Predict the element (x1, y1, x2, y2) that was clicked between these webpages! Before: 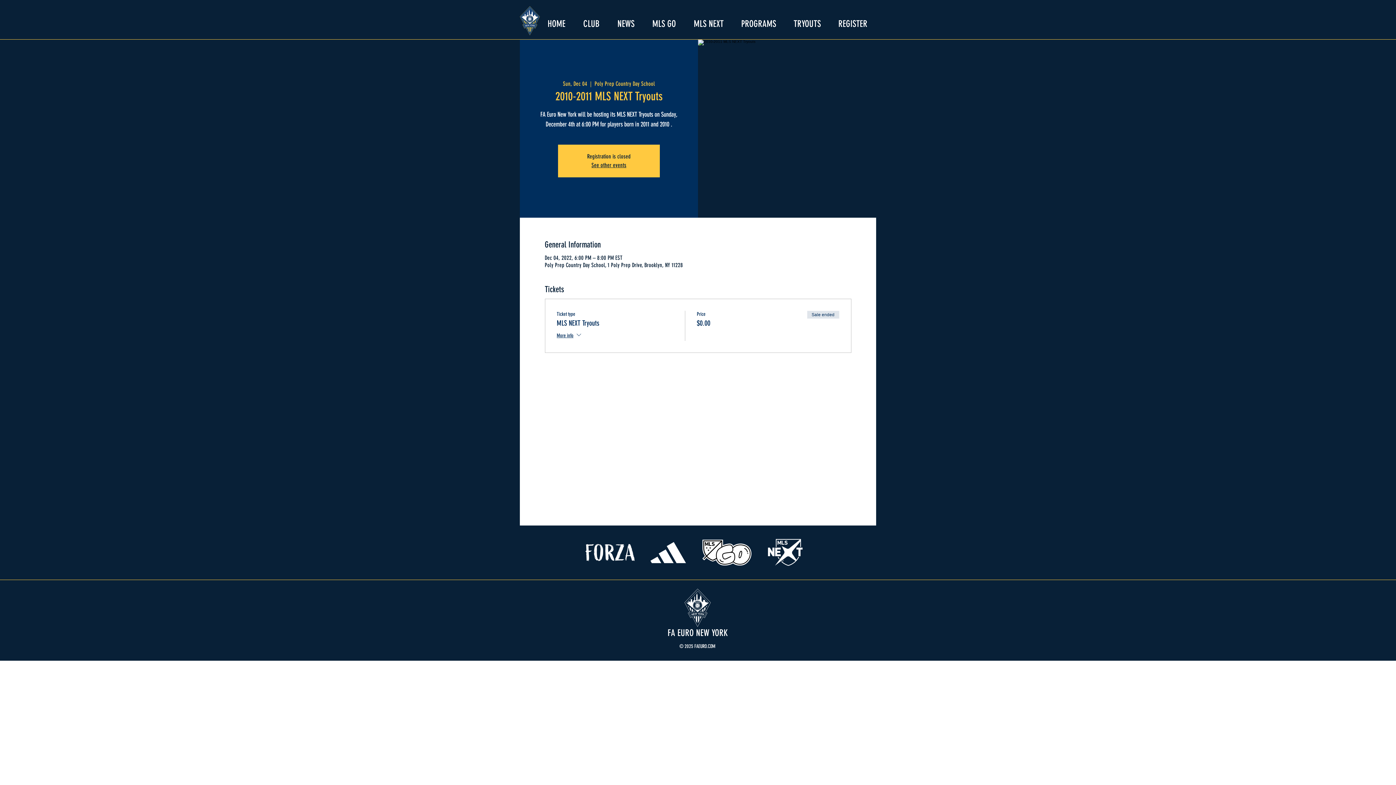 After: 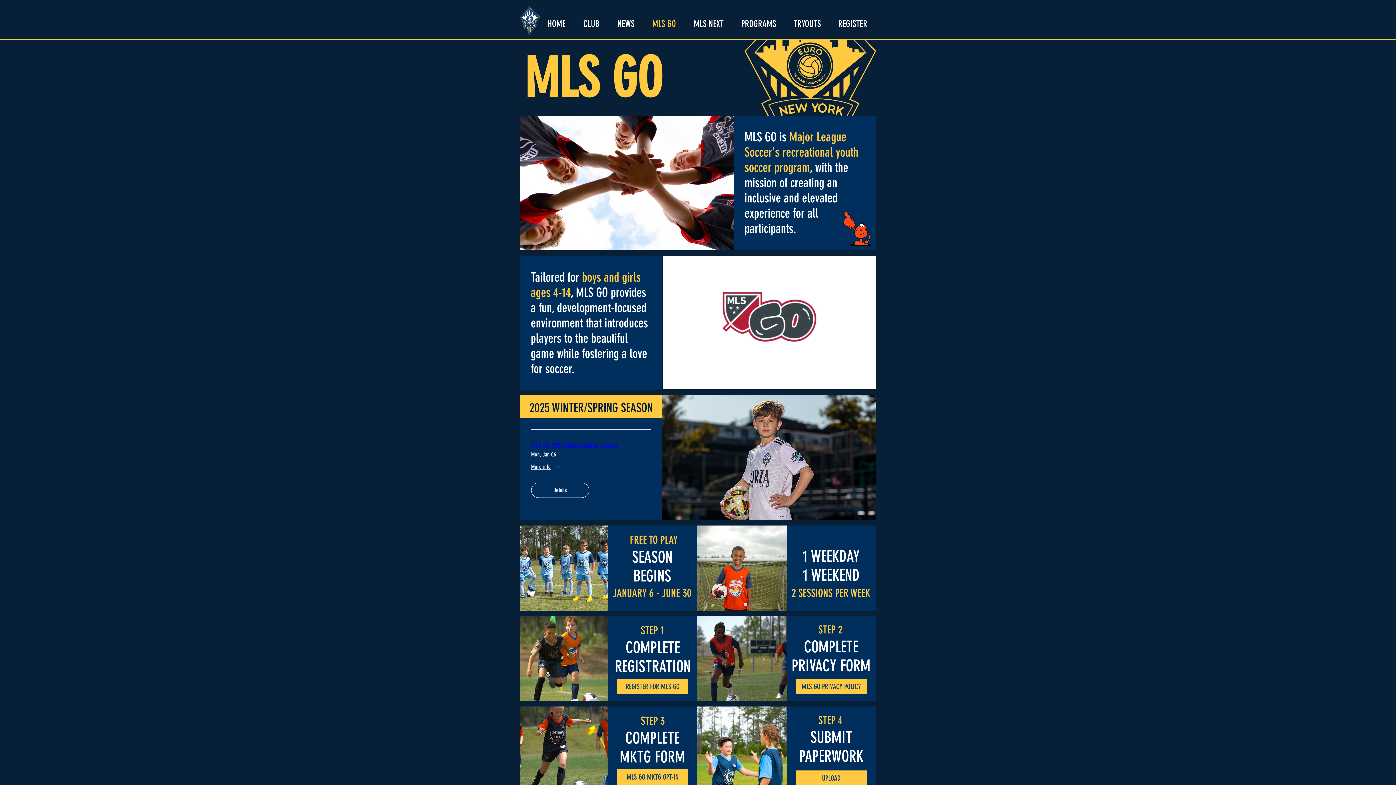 Action: bbox: (643, 13, 685, 34) label: MLS GO